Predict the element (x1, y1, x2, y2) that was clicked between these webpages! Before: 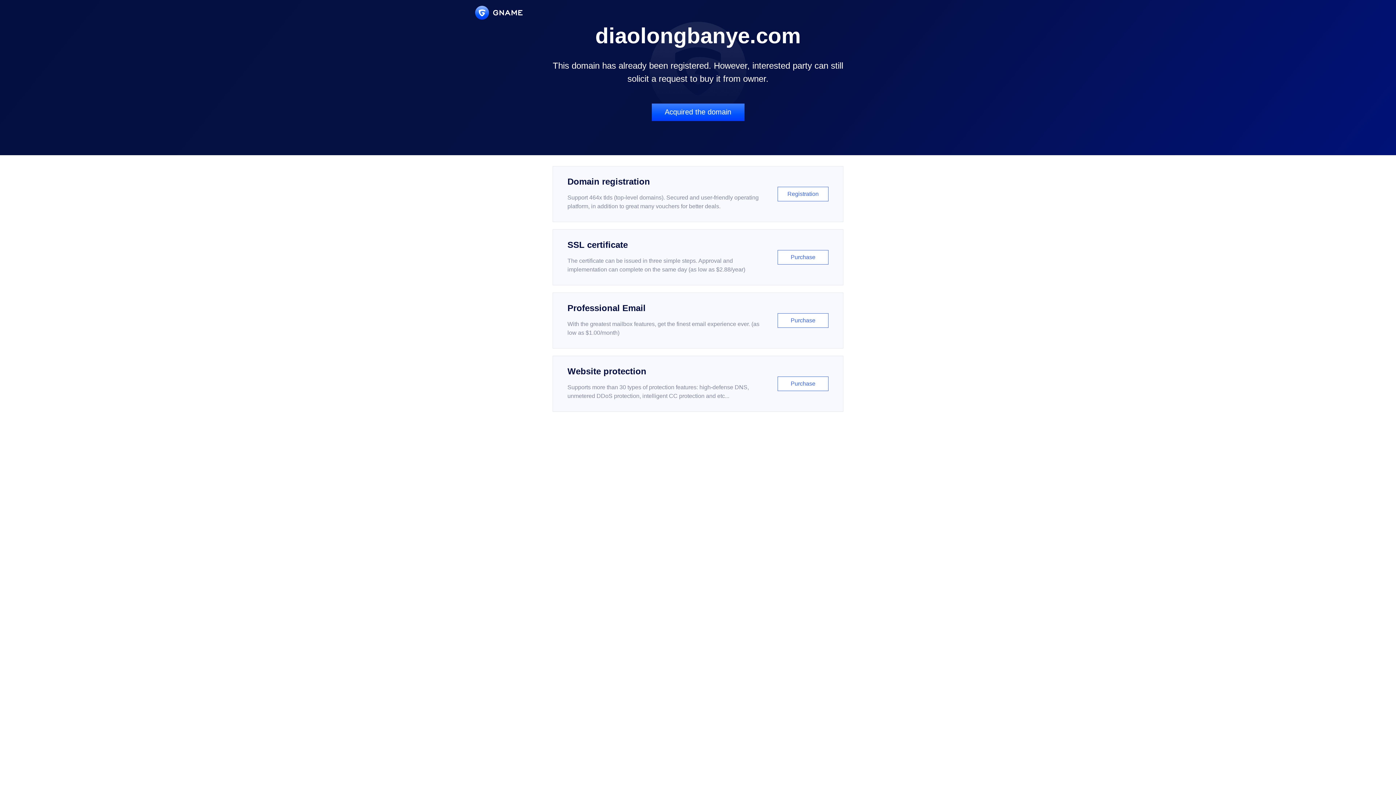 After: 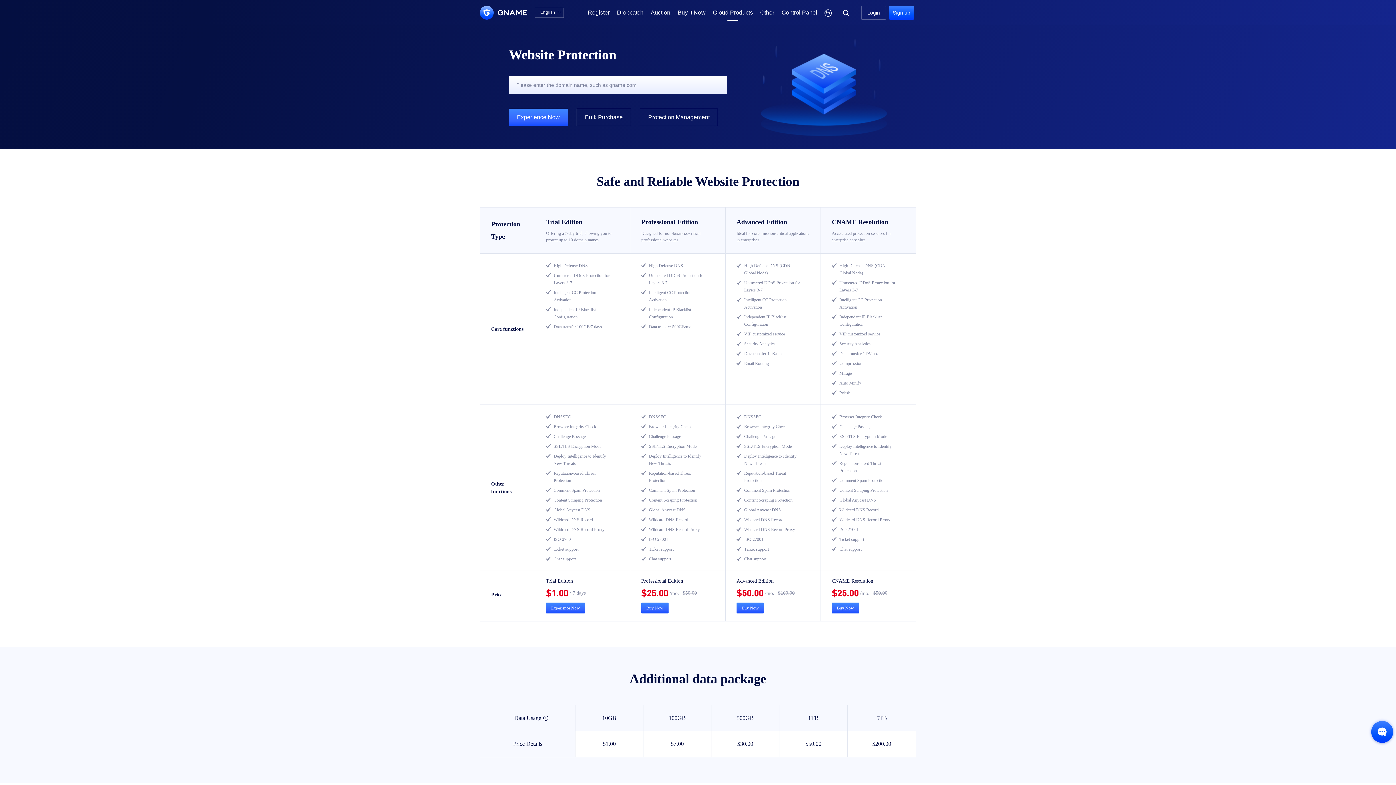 Action: label: Website protection

Supports more than 30 types of protection features: high-defense DNS, unmetered DDoS protection, intelligent CC protection and etc...

Purchase bbox: (552, 356, 843, 412)